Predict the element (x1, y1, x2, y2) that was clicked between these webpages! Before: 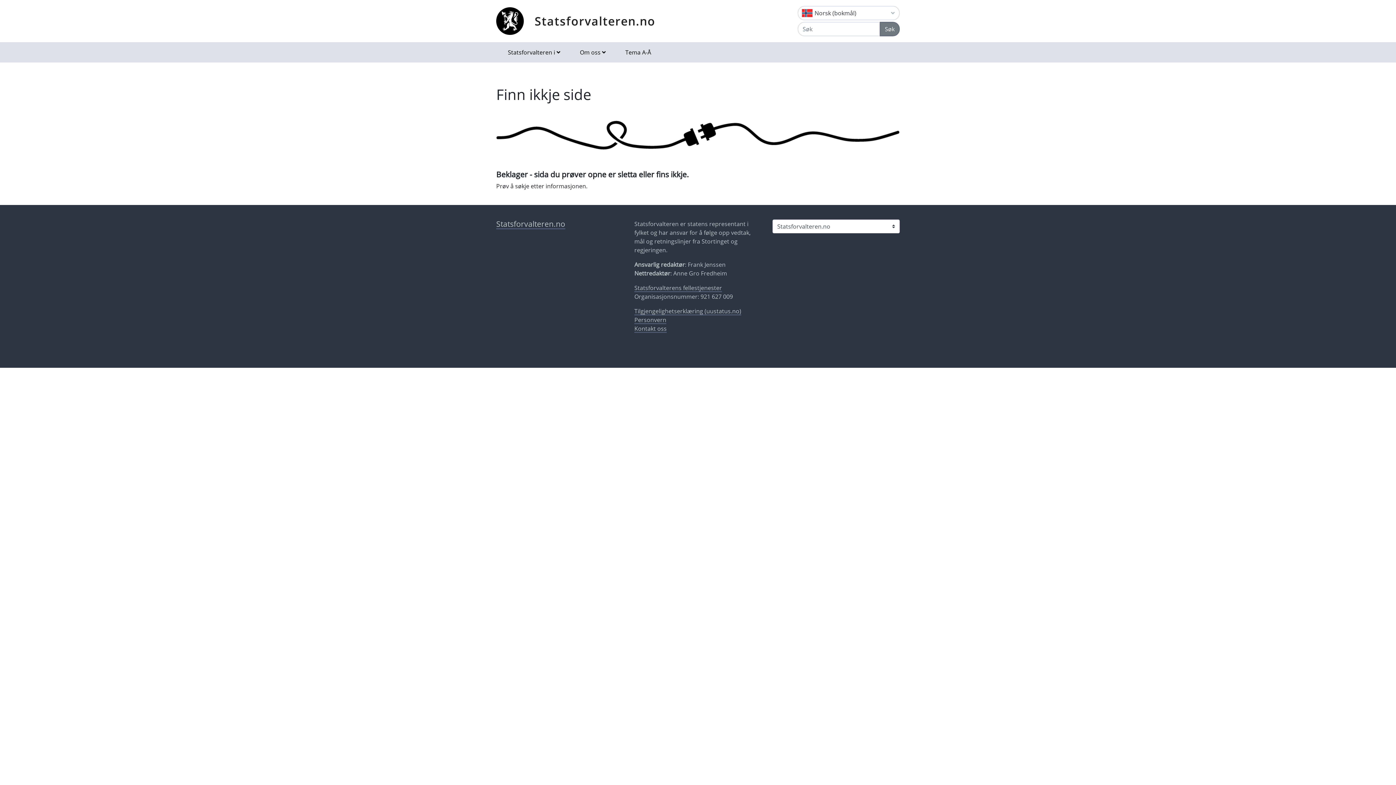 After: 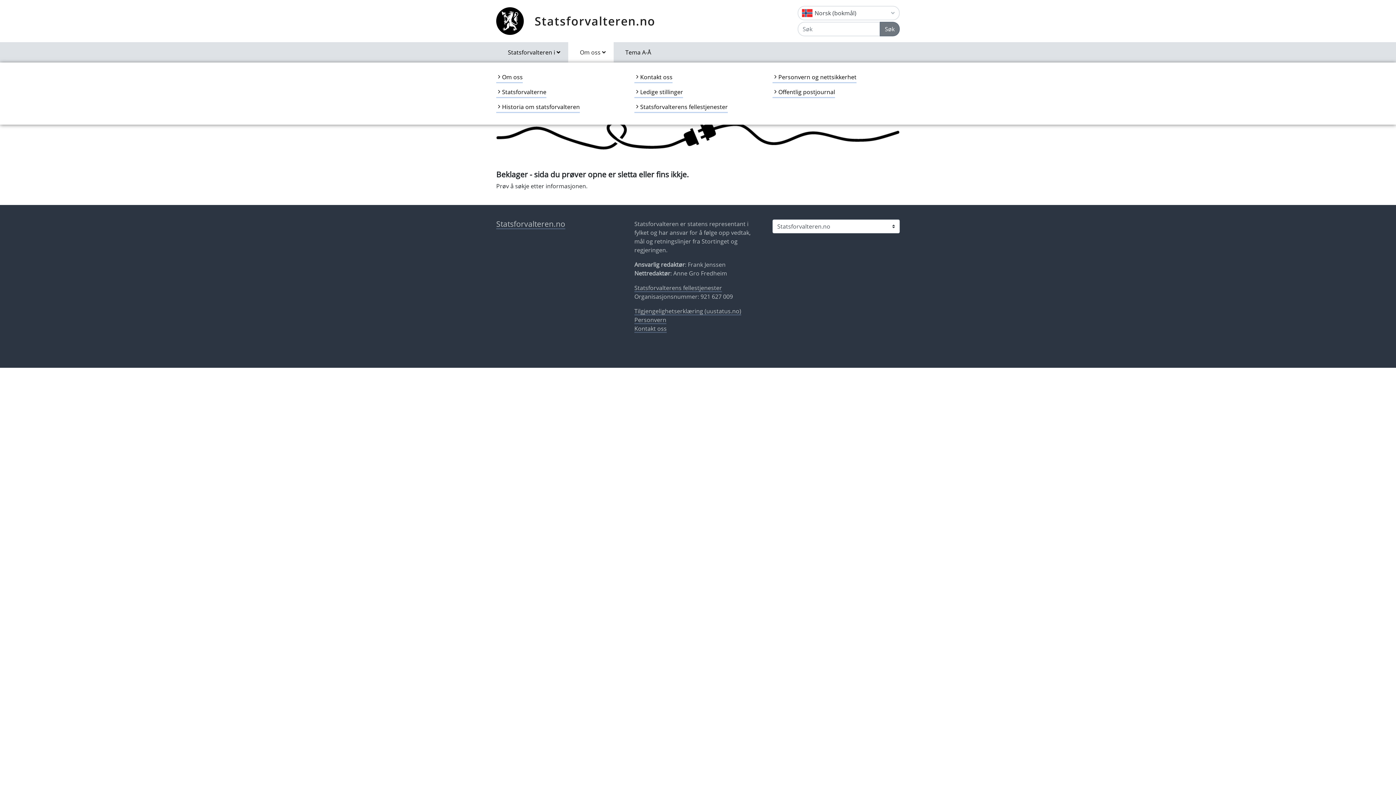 Action: bbox: (568, 42, 613, 62) label: Om oss